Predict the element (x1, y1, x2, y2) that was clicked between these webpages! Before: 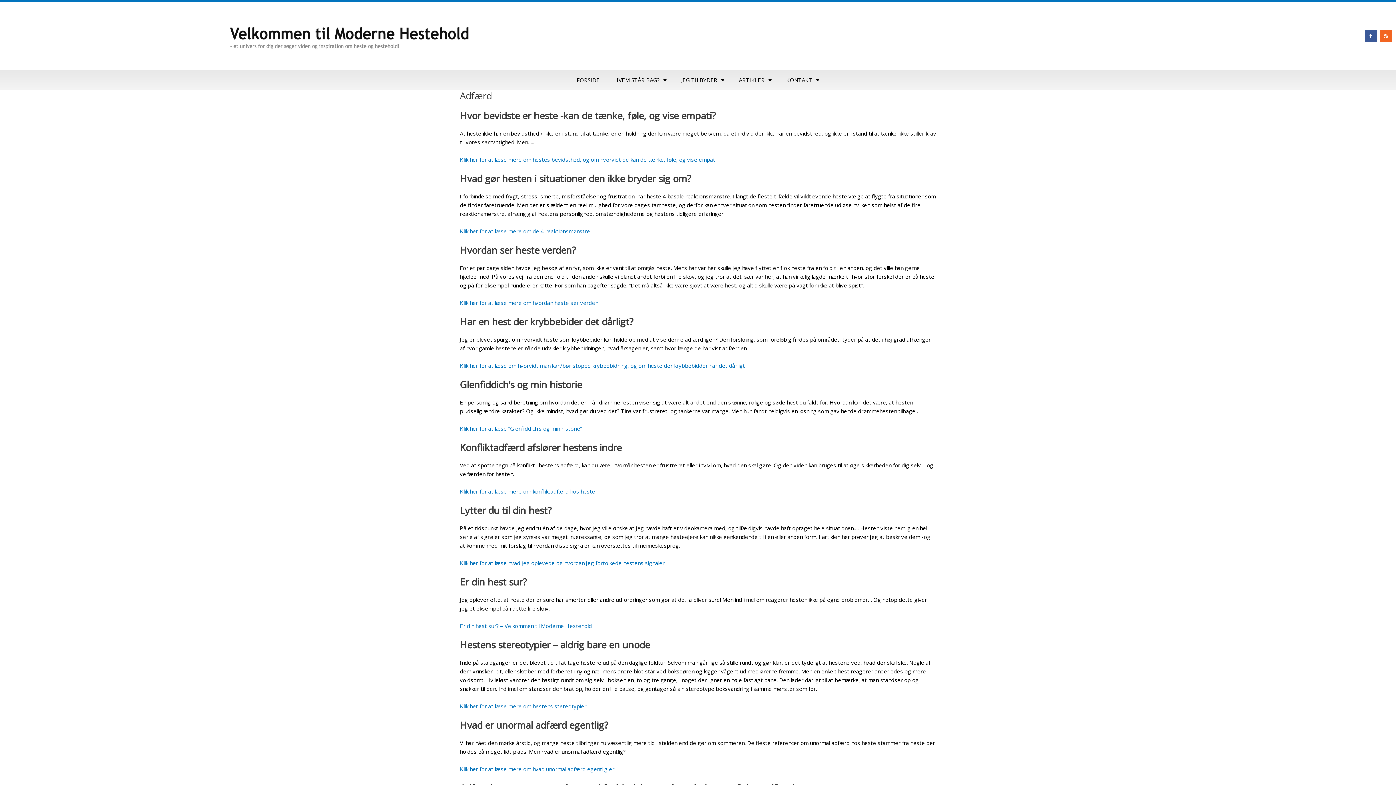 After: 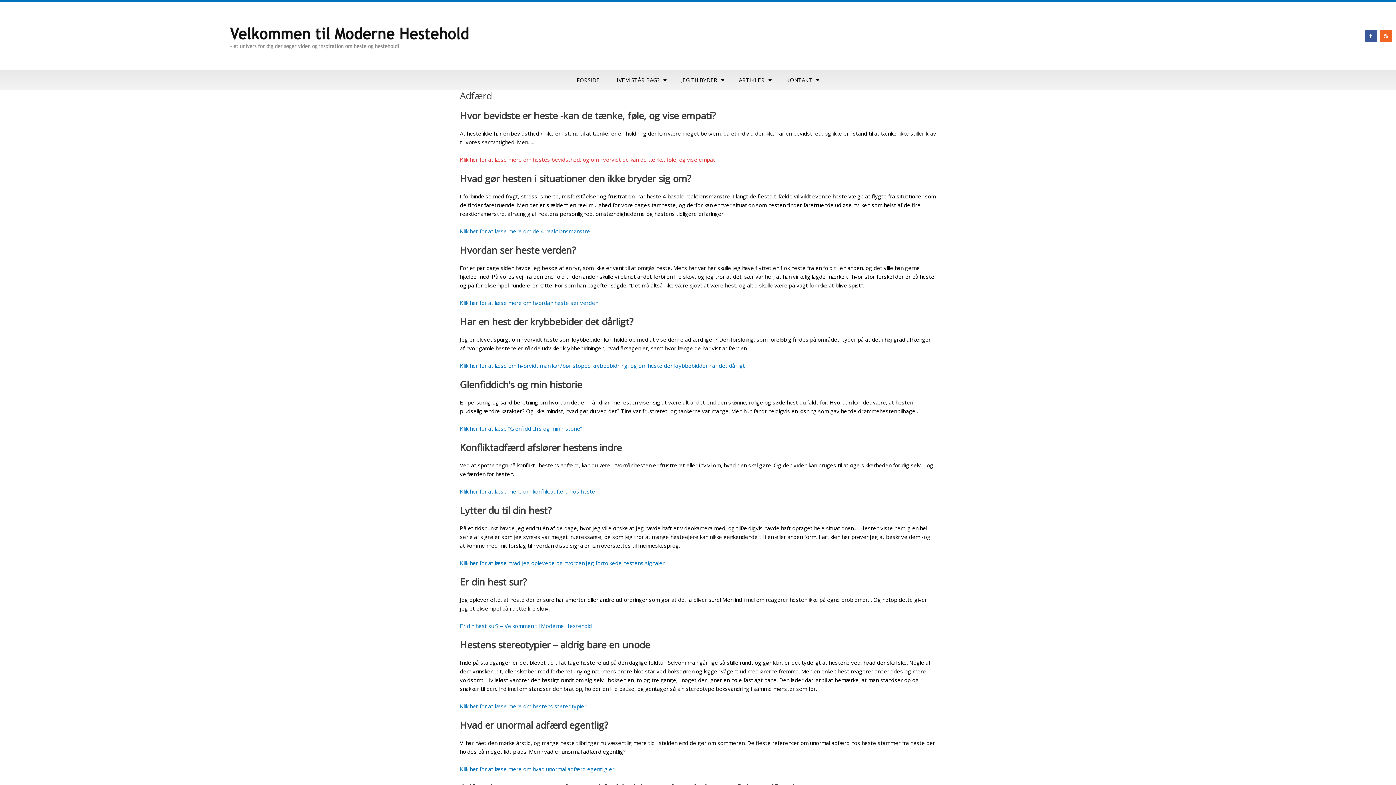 Action: label: Klik her for at læse mere om hestes bevidsthed, og om hvorvidt de kan de tænke, føle, og vise empati bbox: (460, 155, 716, 163)